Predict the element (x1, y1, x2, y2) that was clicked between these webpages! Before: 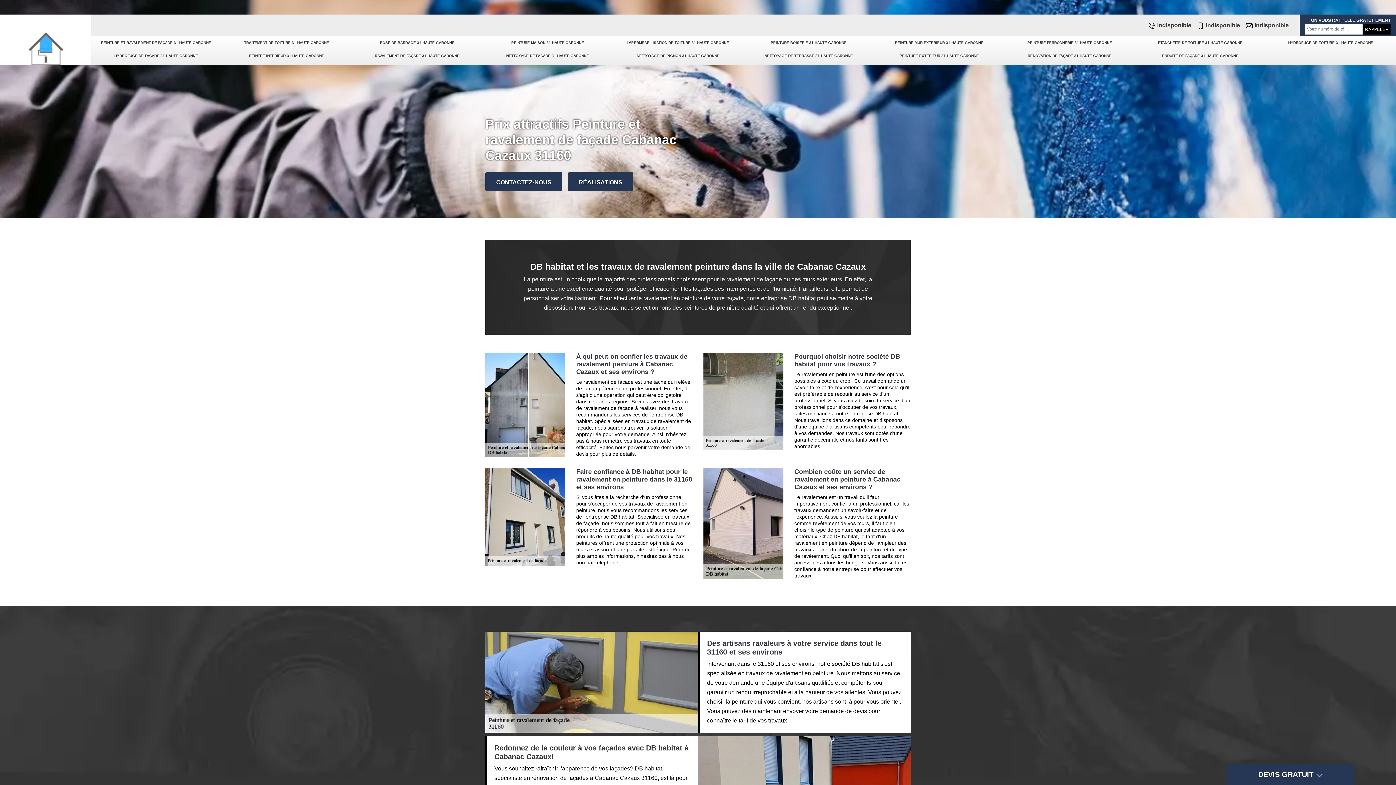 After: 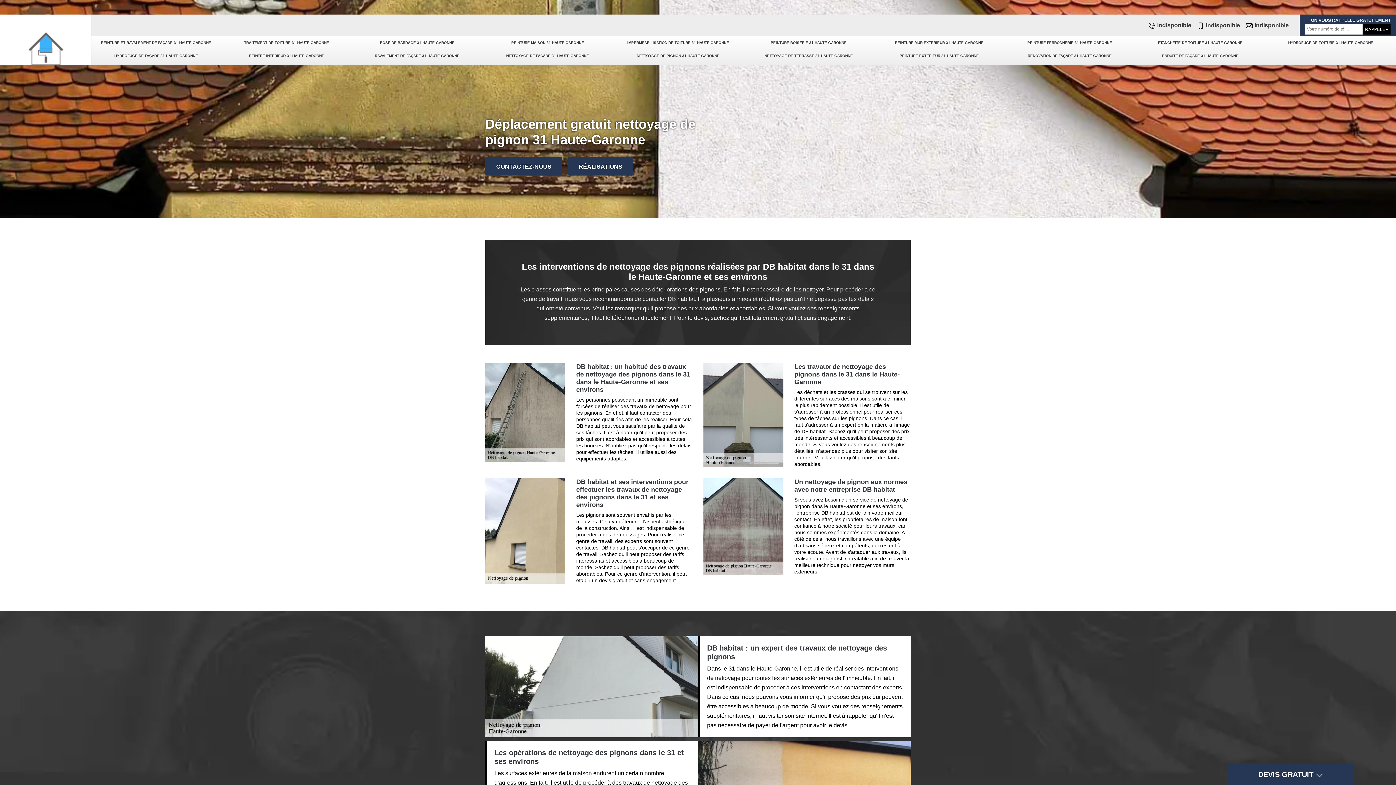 Action: bbox: (613, 49, 743, 62) label: NETTOYAGE DE PIGNON 31 HAUTE-GARONNE